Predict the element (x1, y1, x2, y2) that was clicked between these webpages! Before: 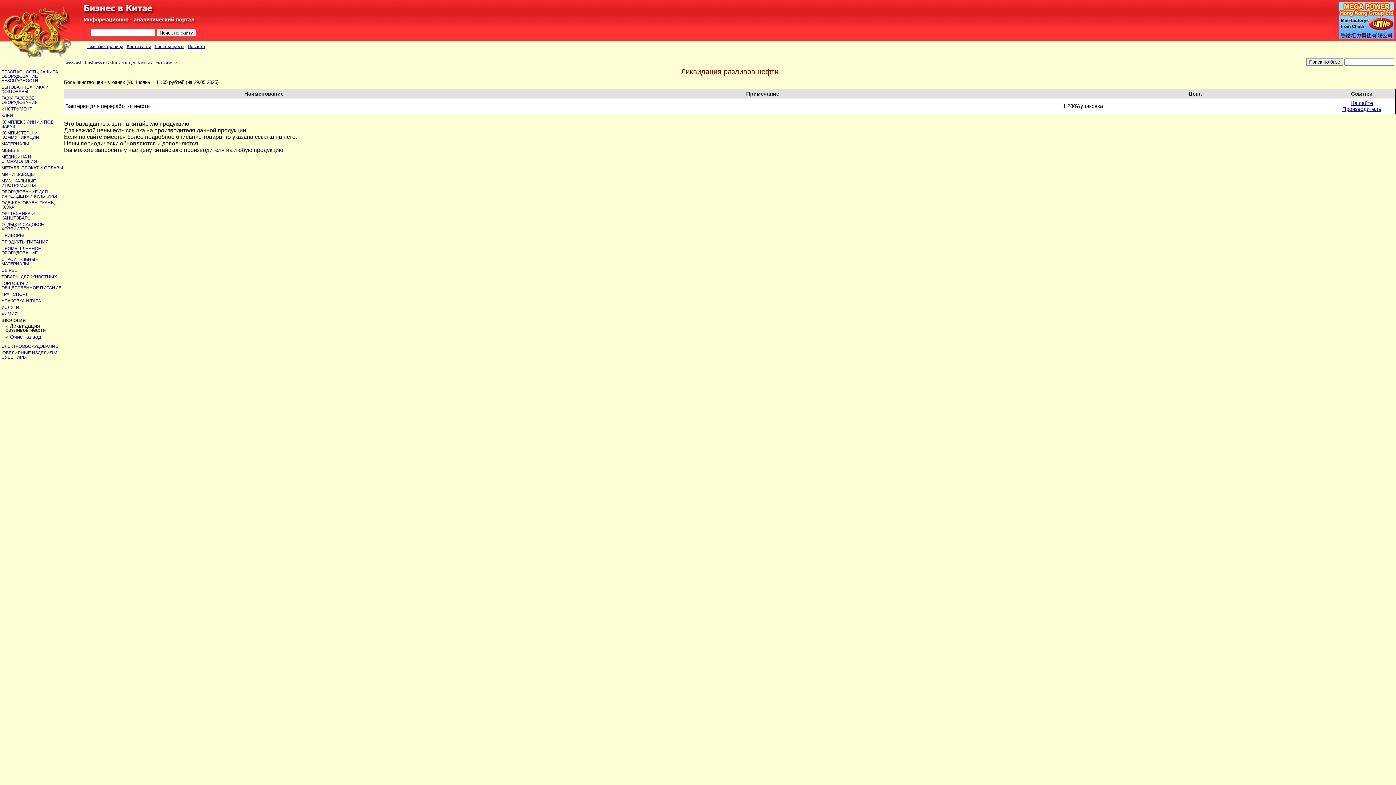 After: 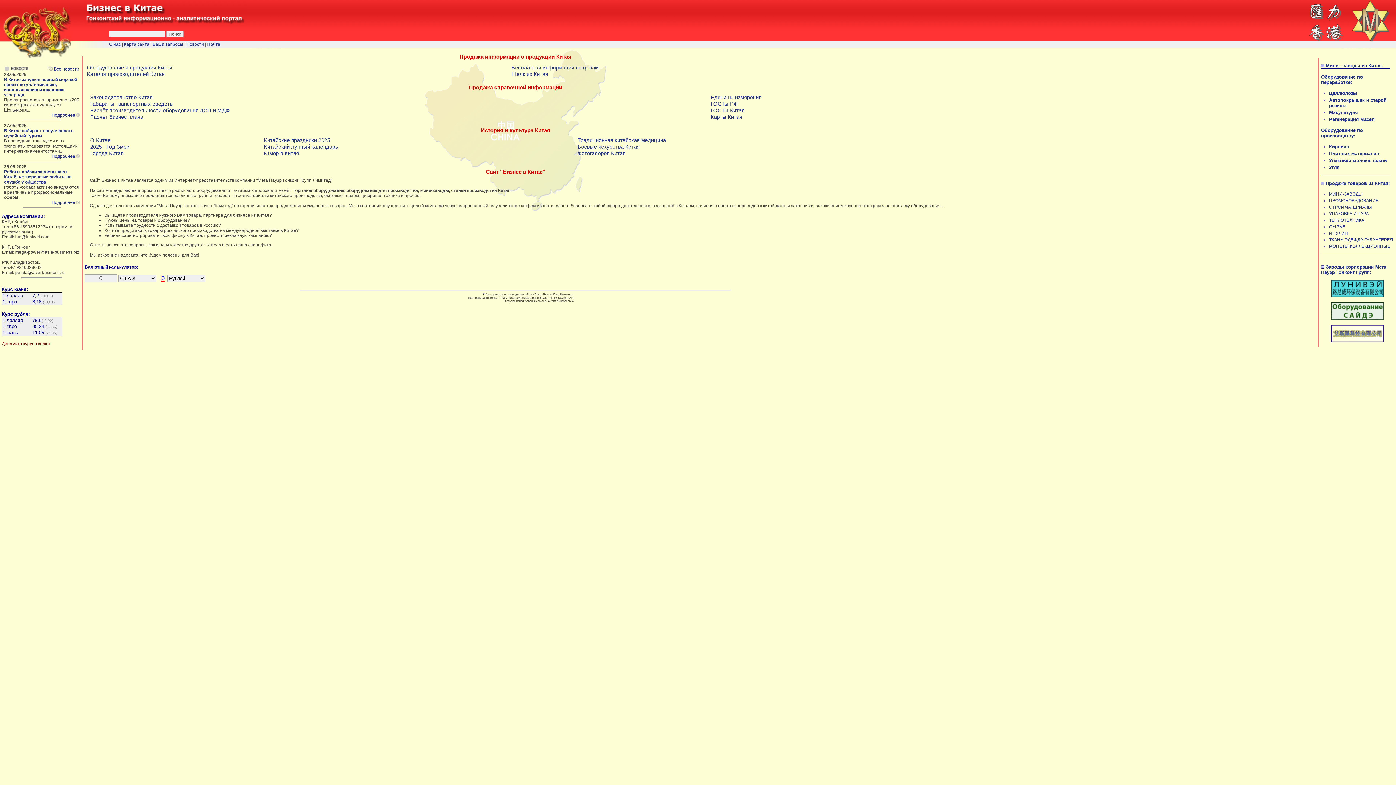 Action: bbox: (65, 60, 106, 65) label: www.asia-business.ru